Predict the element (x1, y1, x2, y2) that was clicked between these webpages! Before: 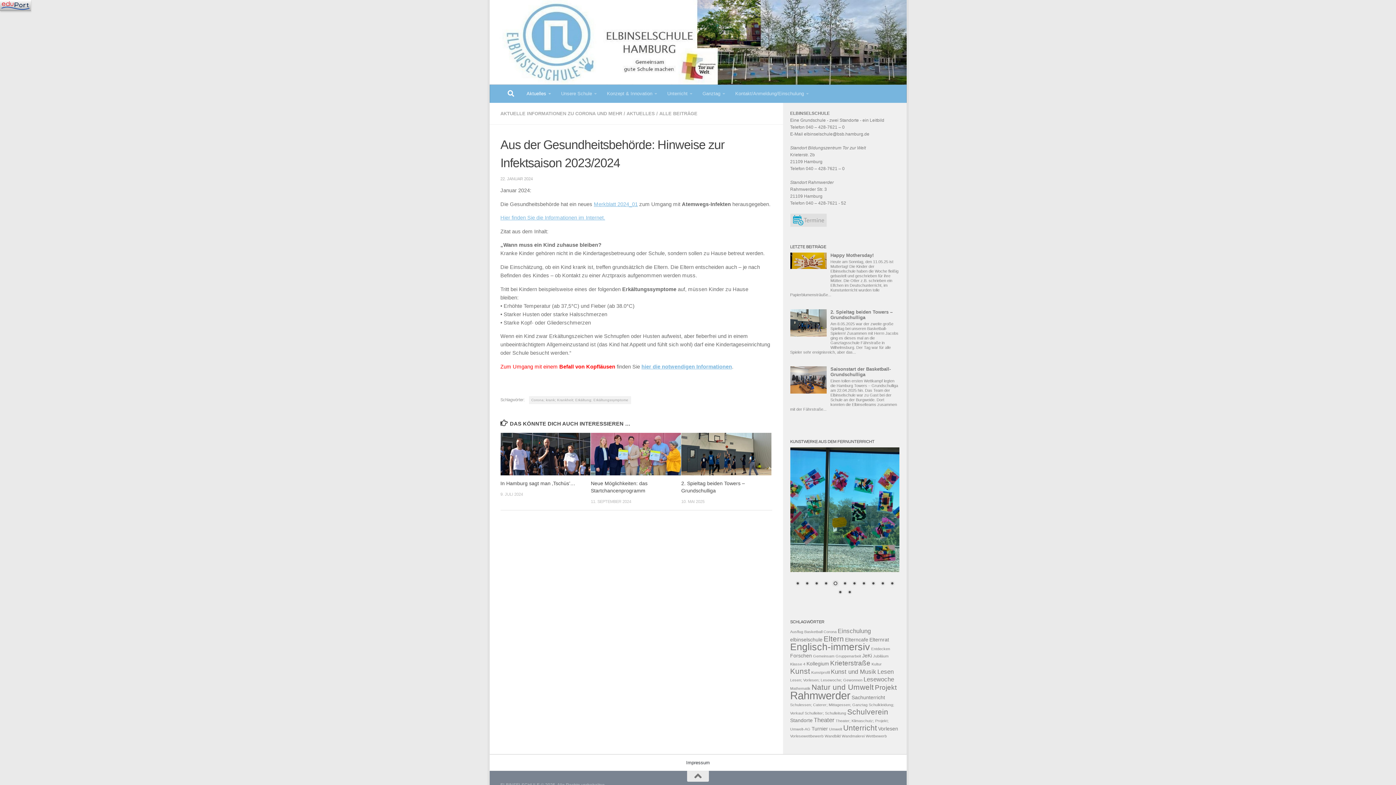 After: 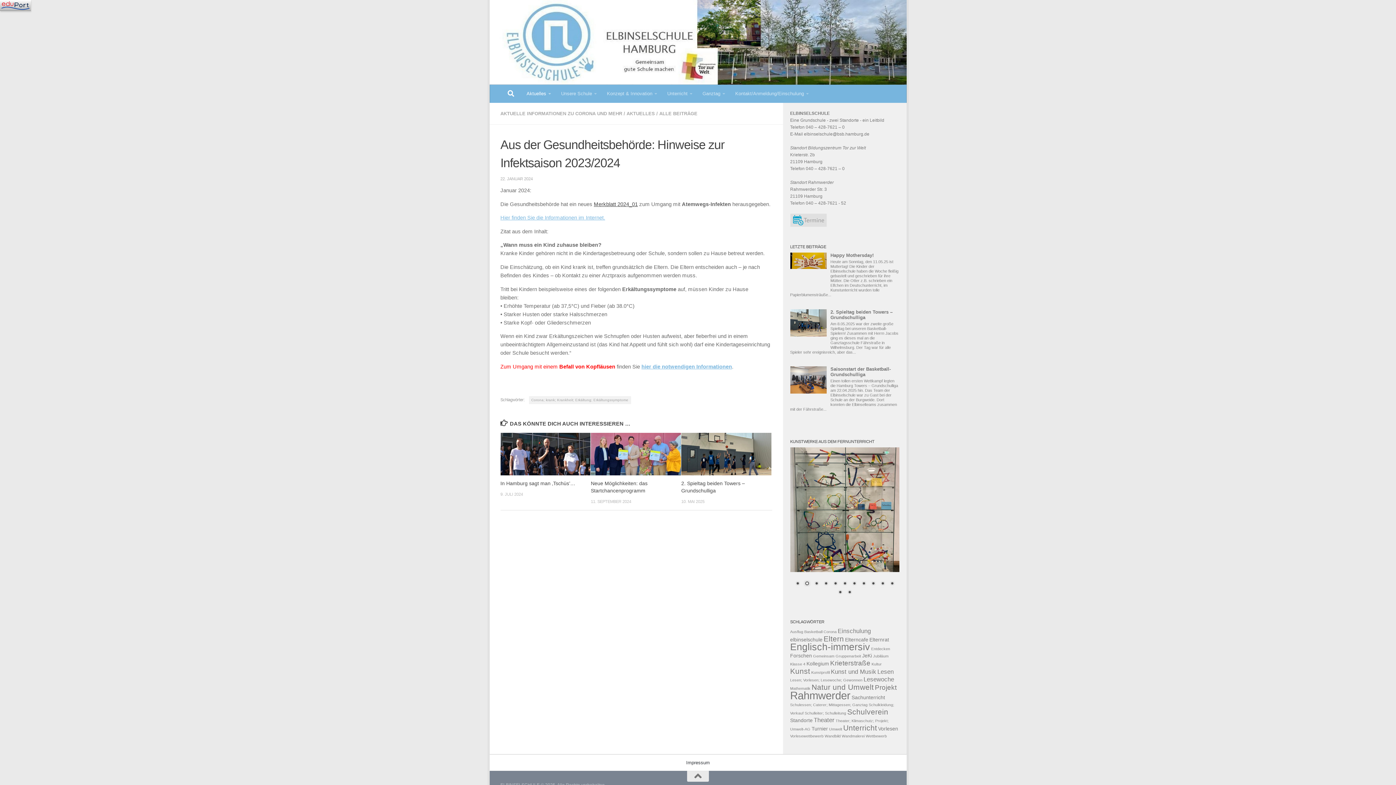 Action: bbox: (594, 201, 638, 207) label: Merkblatt 2024_01